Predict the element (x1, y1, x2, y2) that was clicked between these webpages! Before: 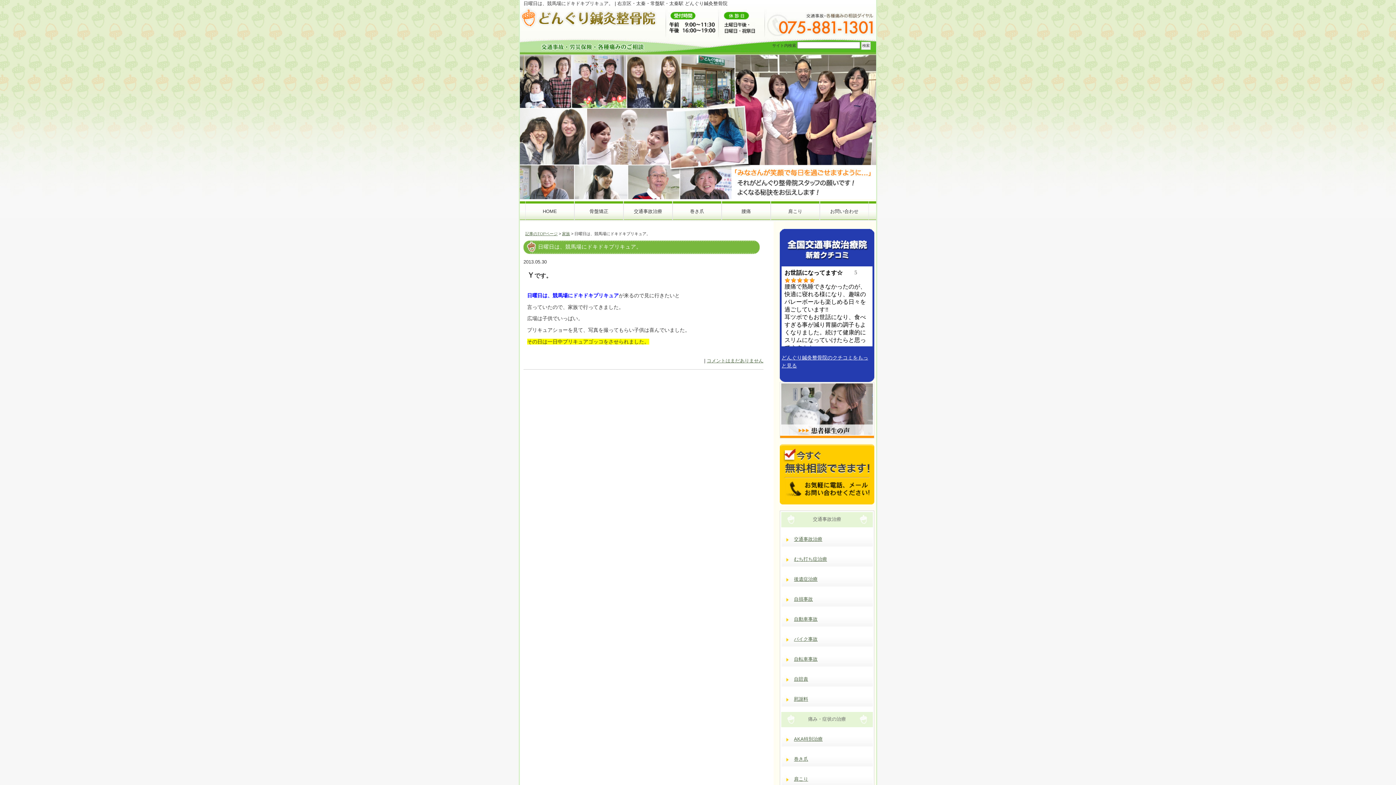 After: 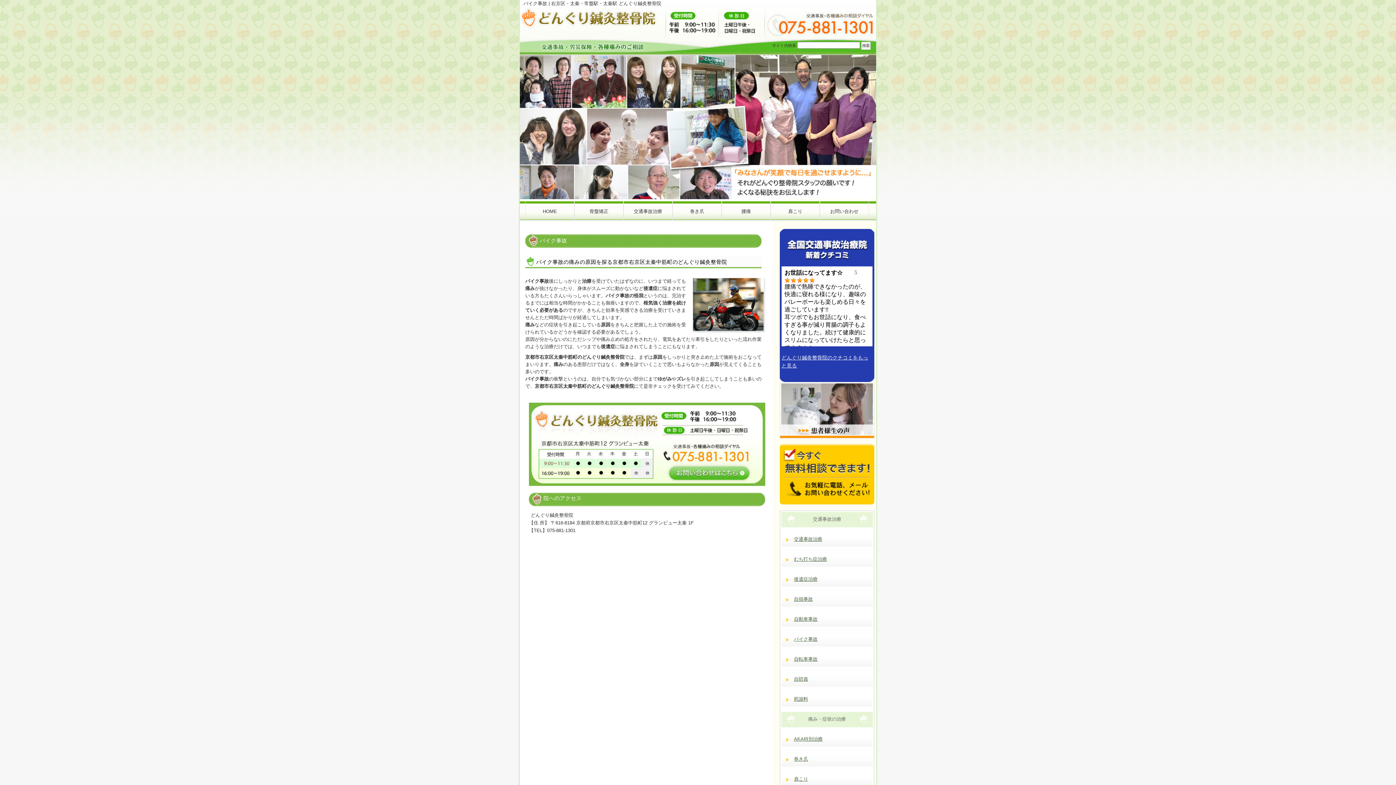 Action: label: バイク事故 bbox: (781, 632, 873, 650)